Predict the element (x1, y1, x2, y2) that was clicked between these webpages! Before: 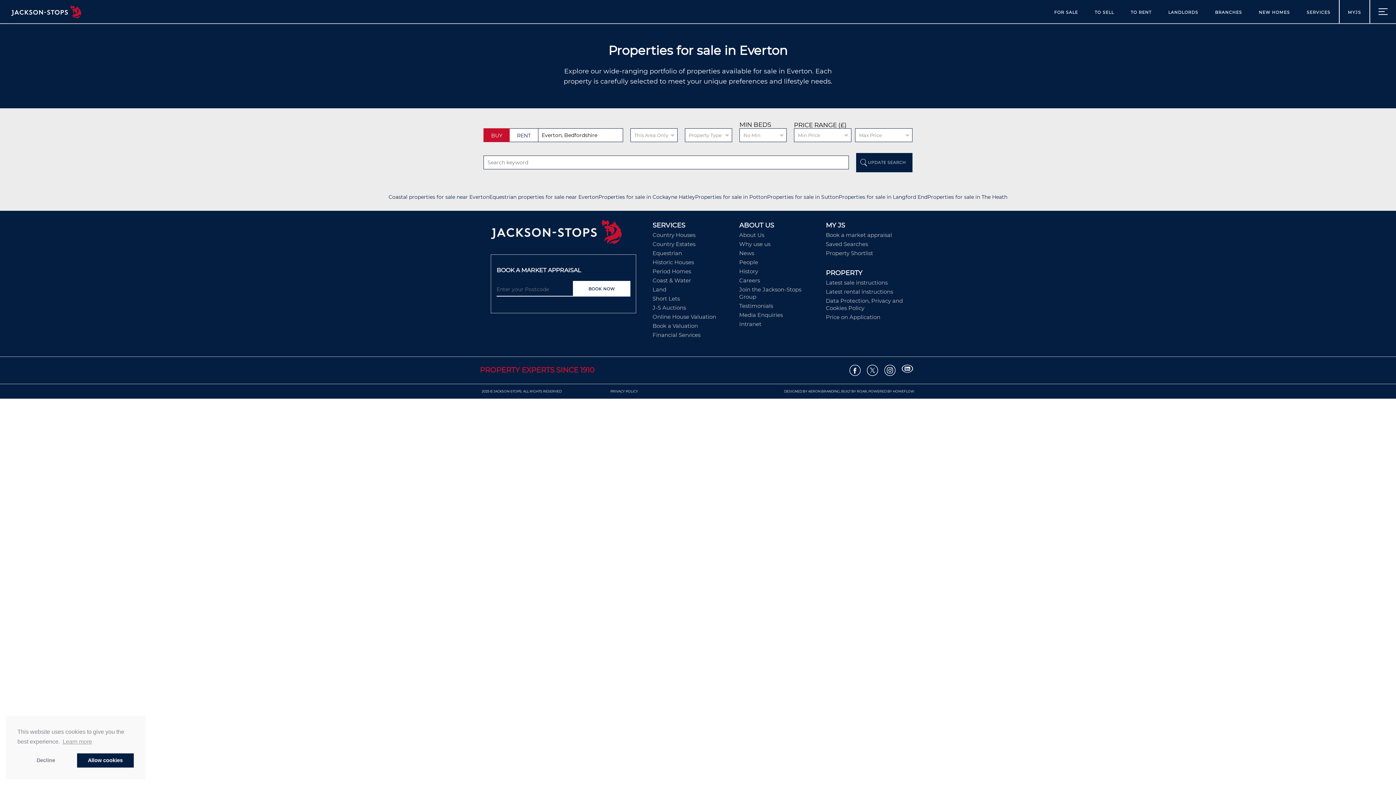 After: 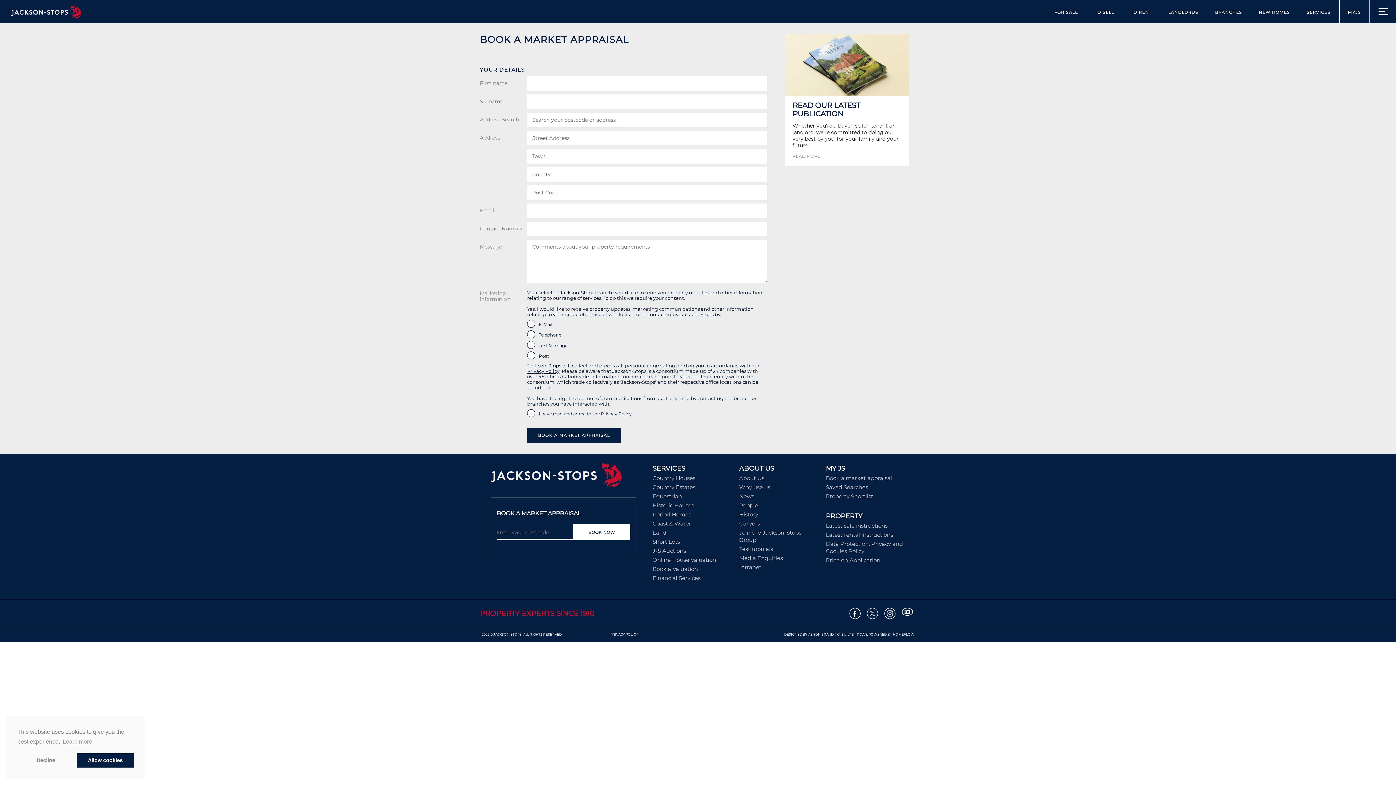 Action: bbox: (826, 231, 892, 238) label: Book a market appraisal